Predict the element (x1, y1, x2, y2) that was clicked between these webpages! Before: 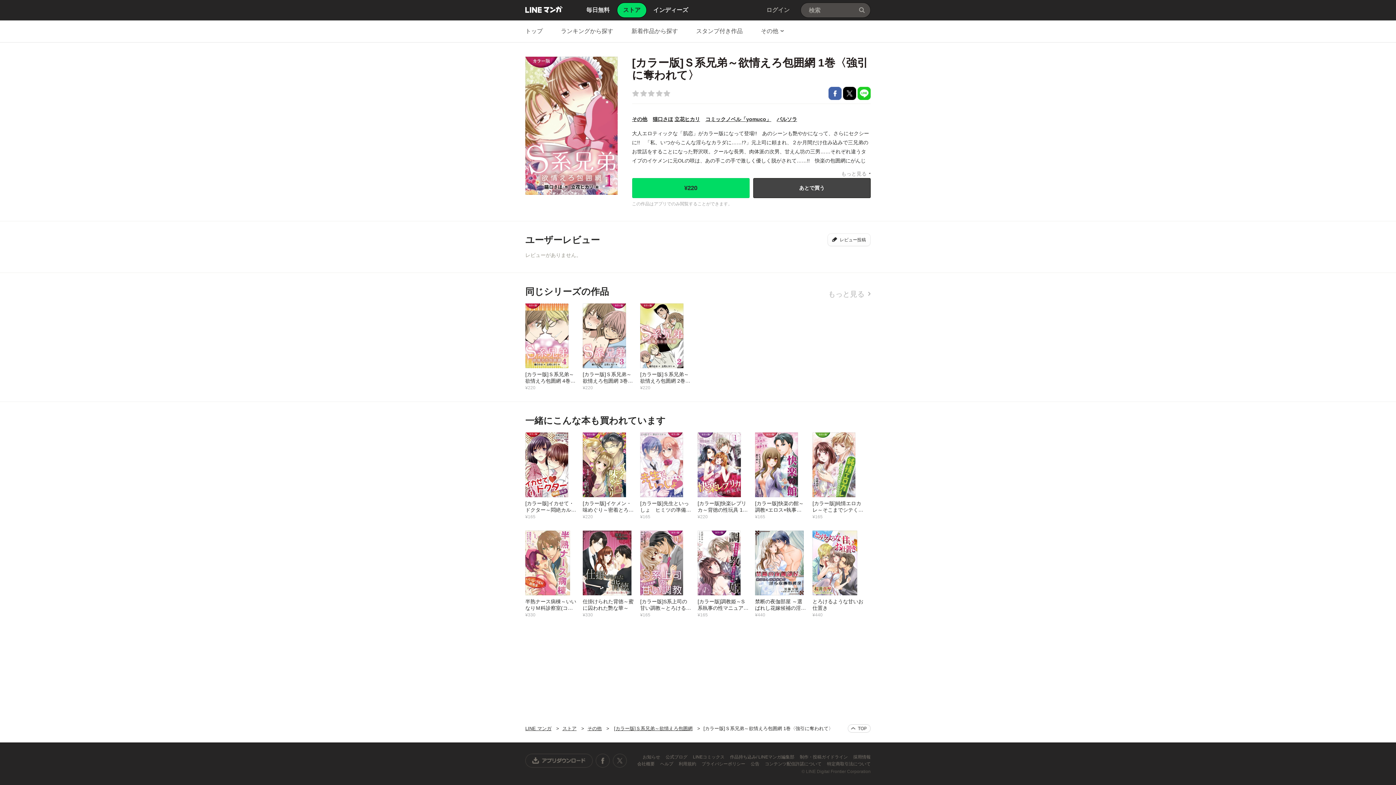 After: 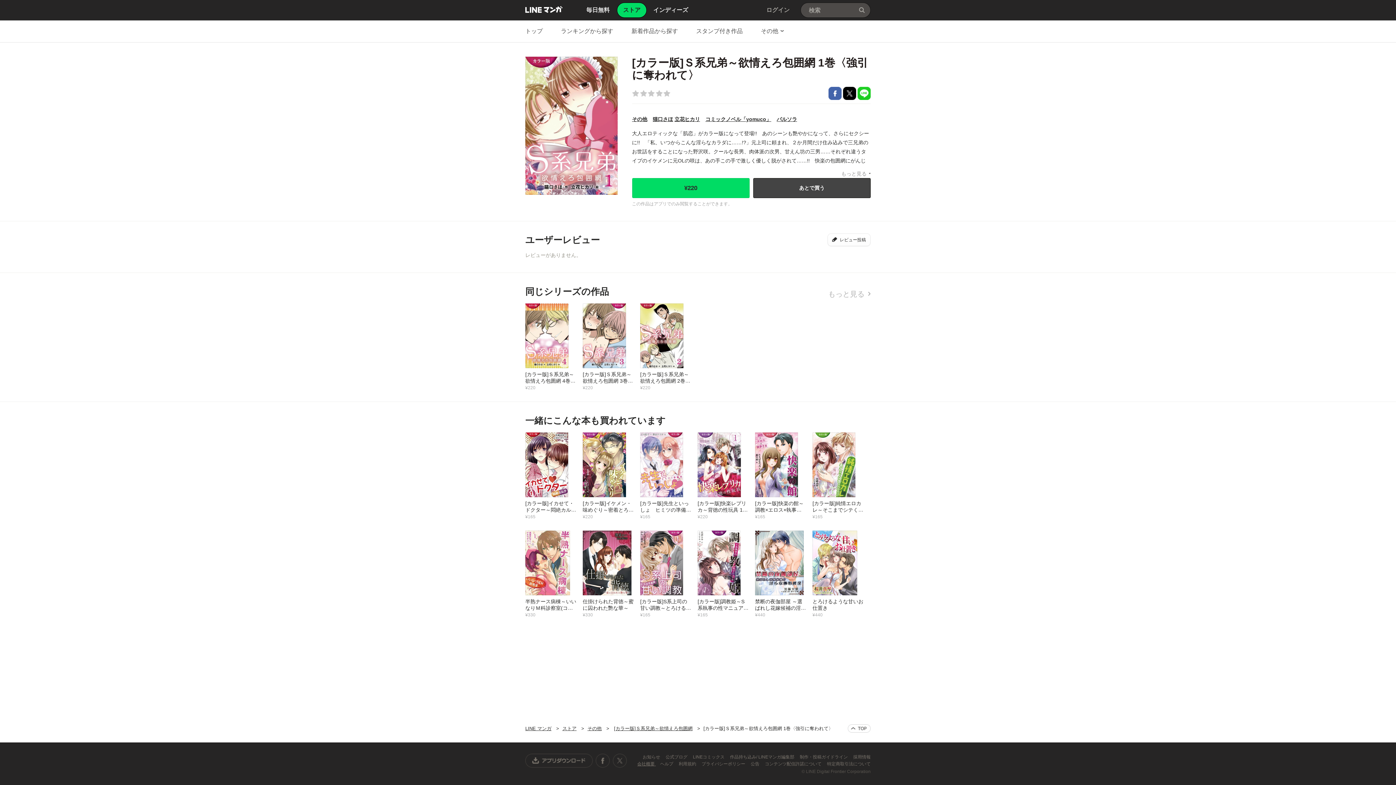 Action: label: 会社概要  bbox: (637, 761, 656, 766)